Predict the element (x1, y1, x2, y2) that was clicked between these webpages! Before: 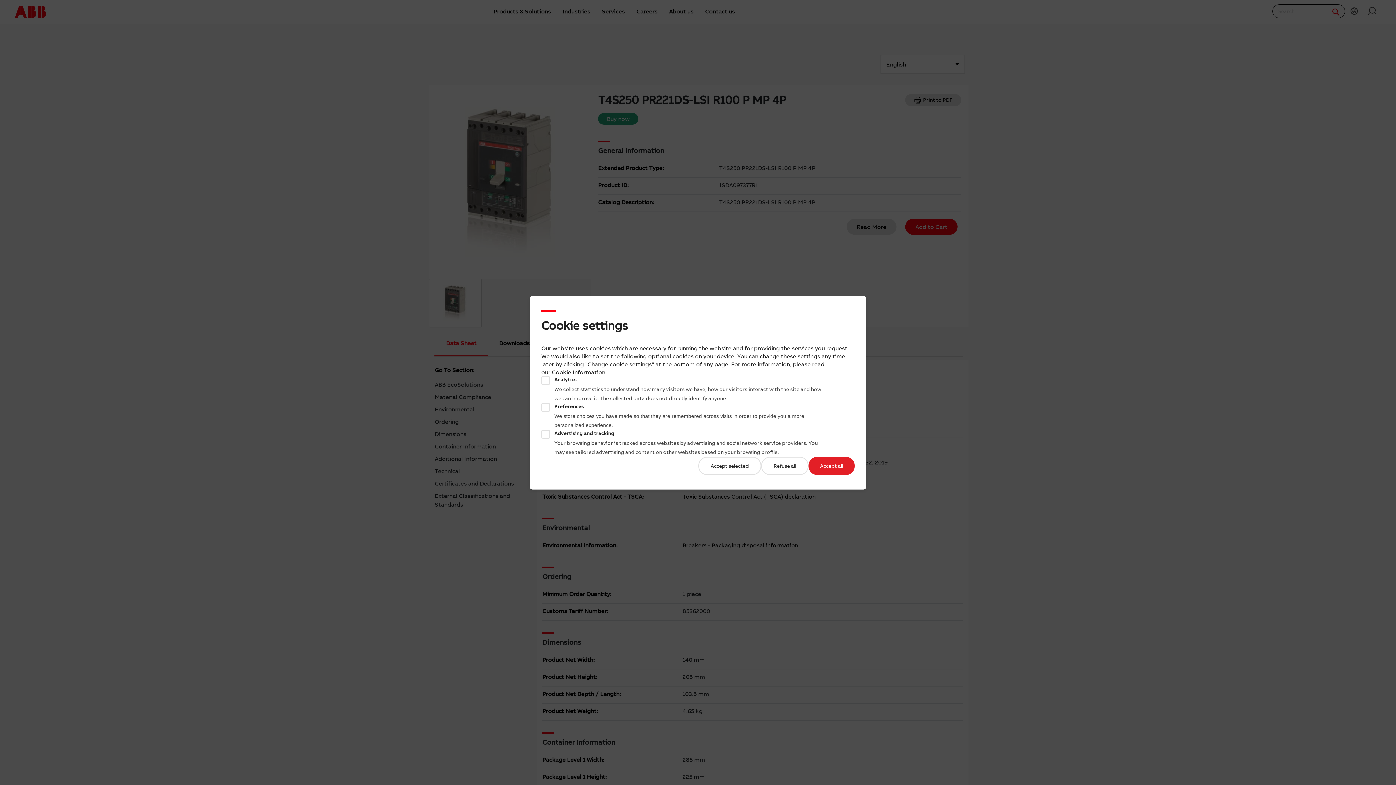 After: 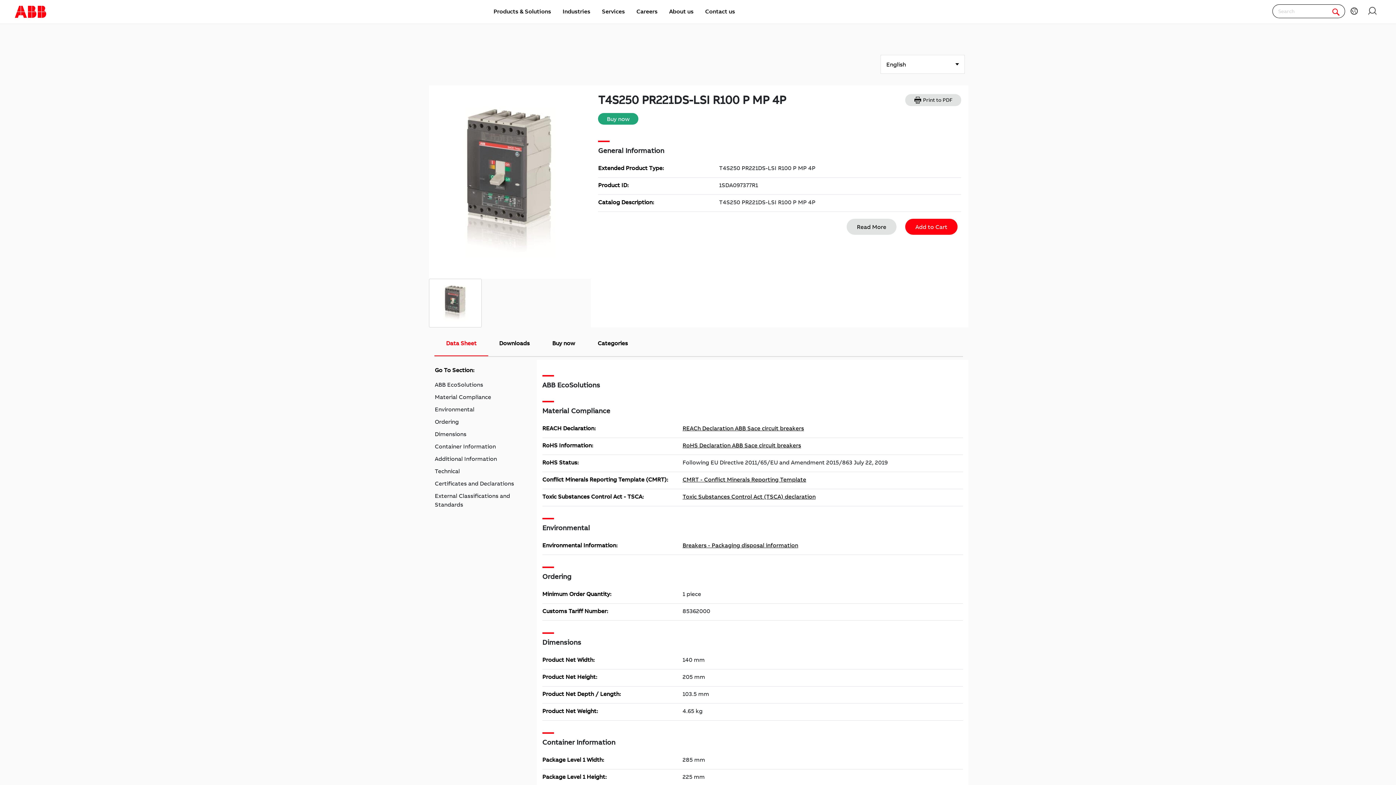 Action: bbox: (698, 456, 761, 475) label: Accept selected